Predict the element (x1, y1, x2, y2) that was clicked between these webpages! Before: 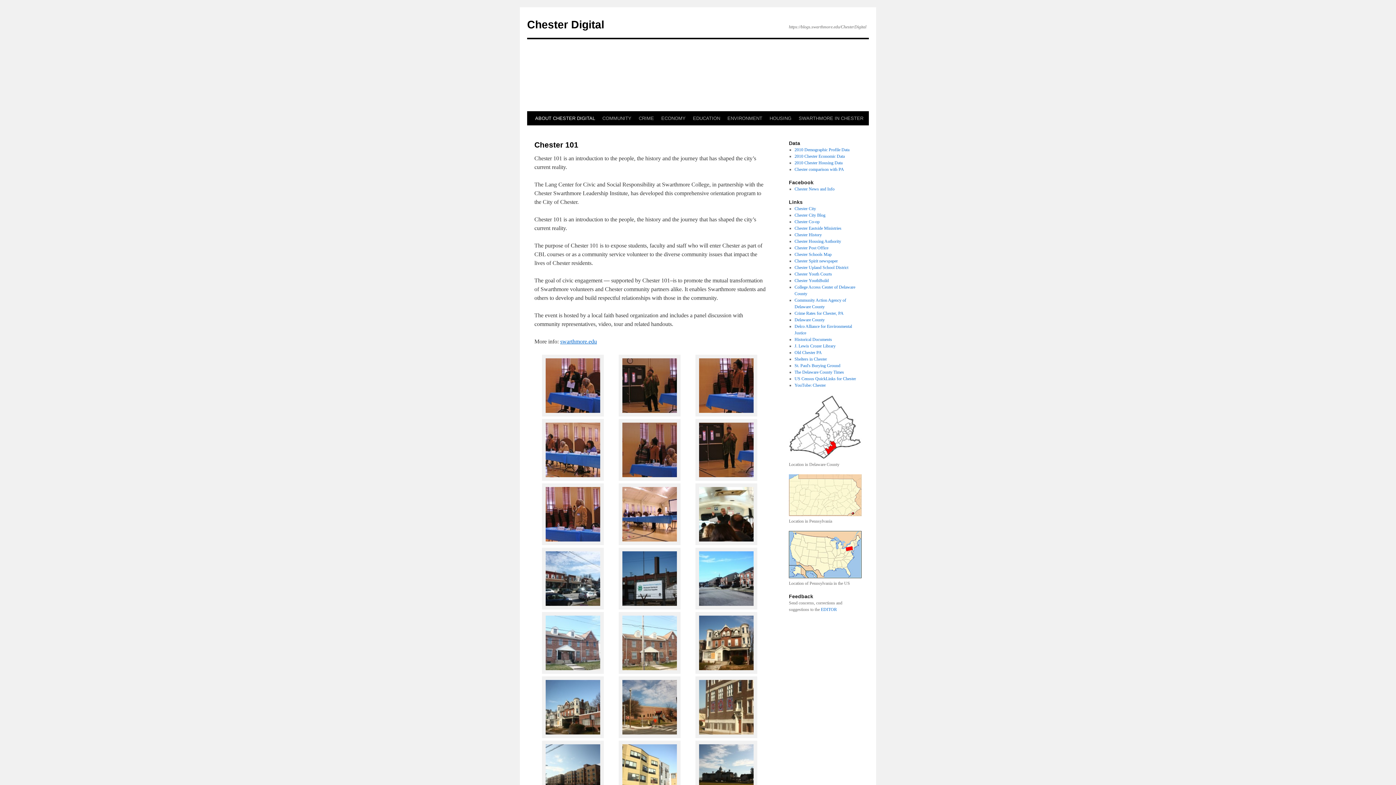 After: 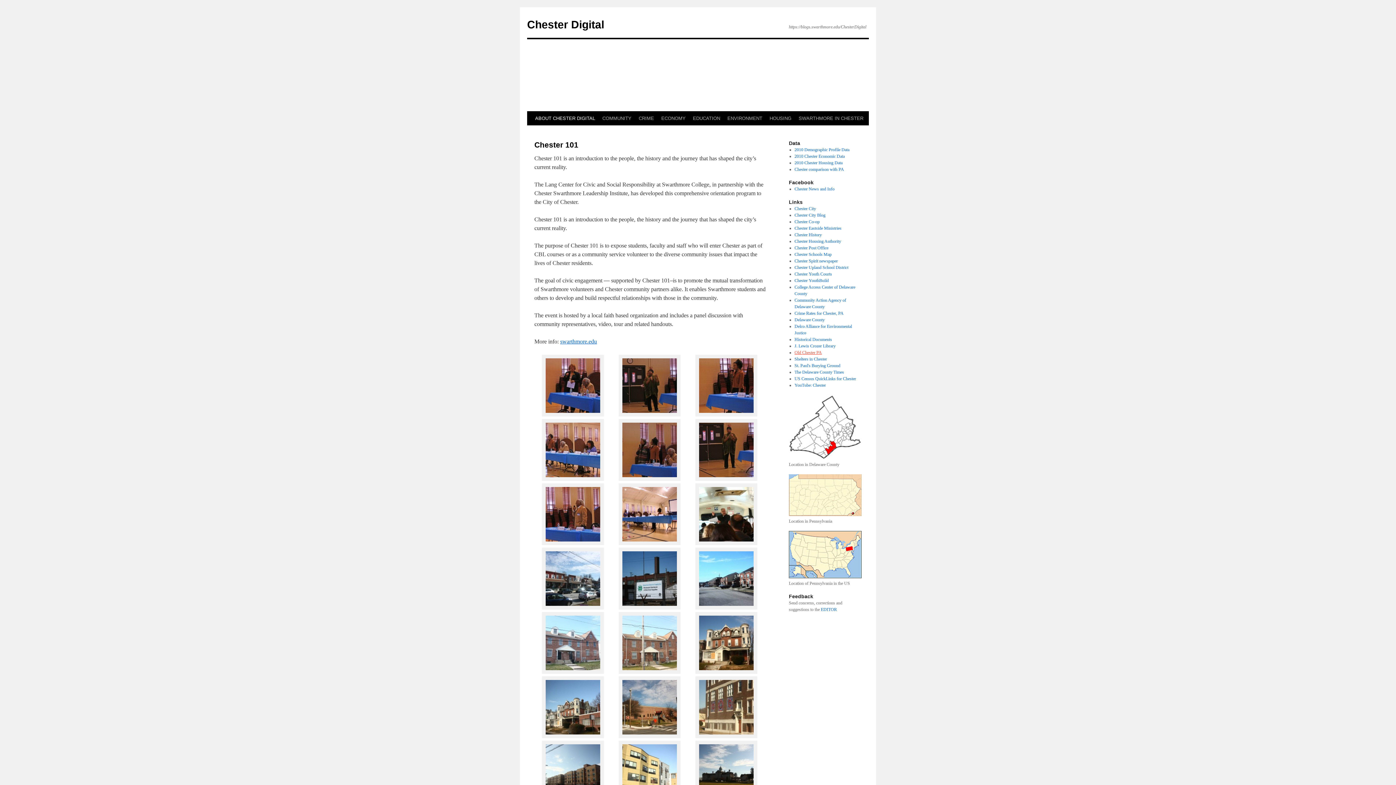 Action: bbox: (794, 350, 822, 355) label: Old Chester PA